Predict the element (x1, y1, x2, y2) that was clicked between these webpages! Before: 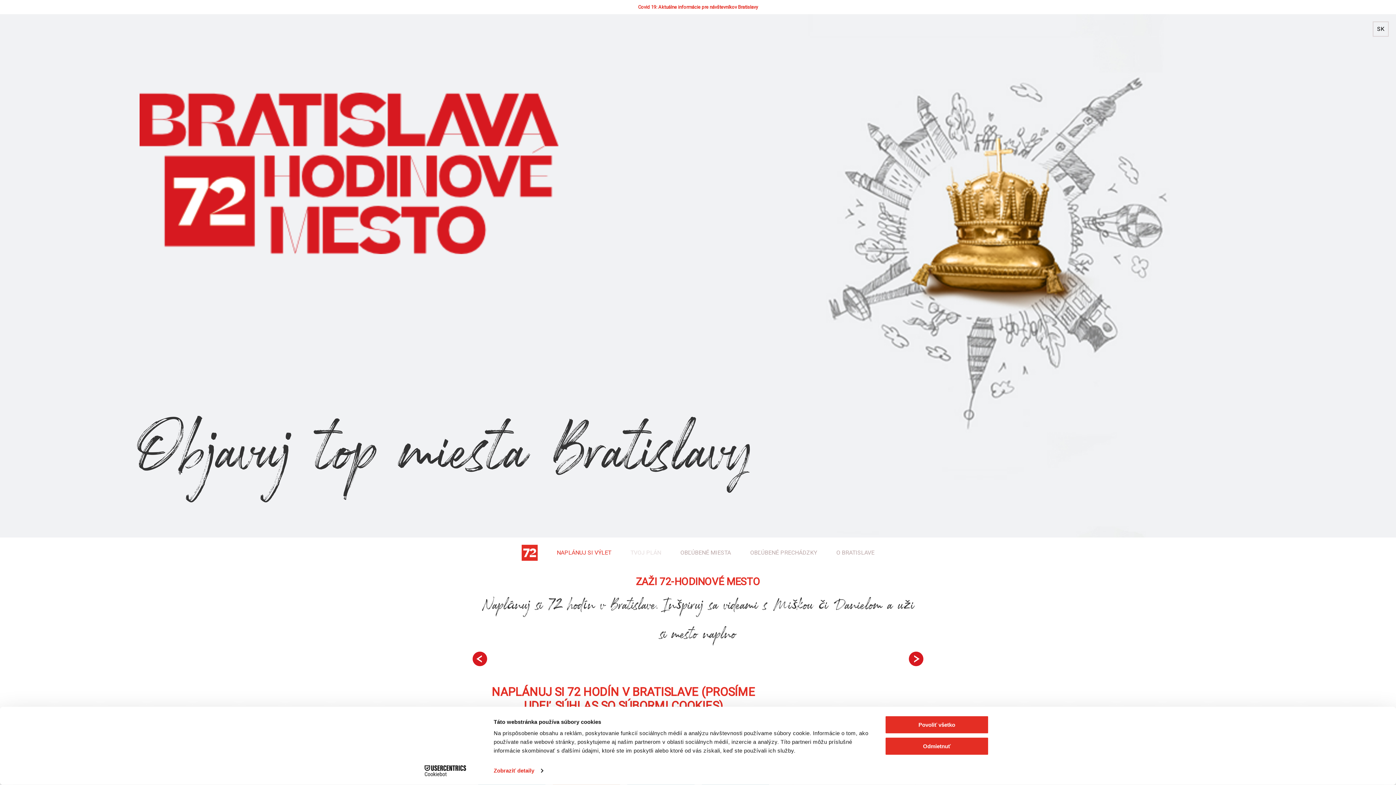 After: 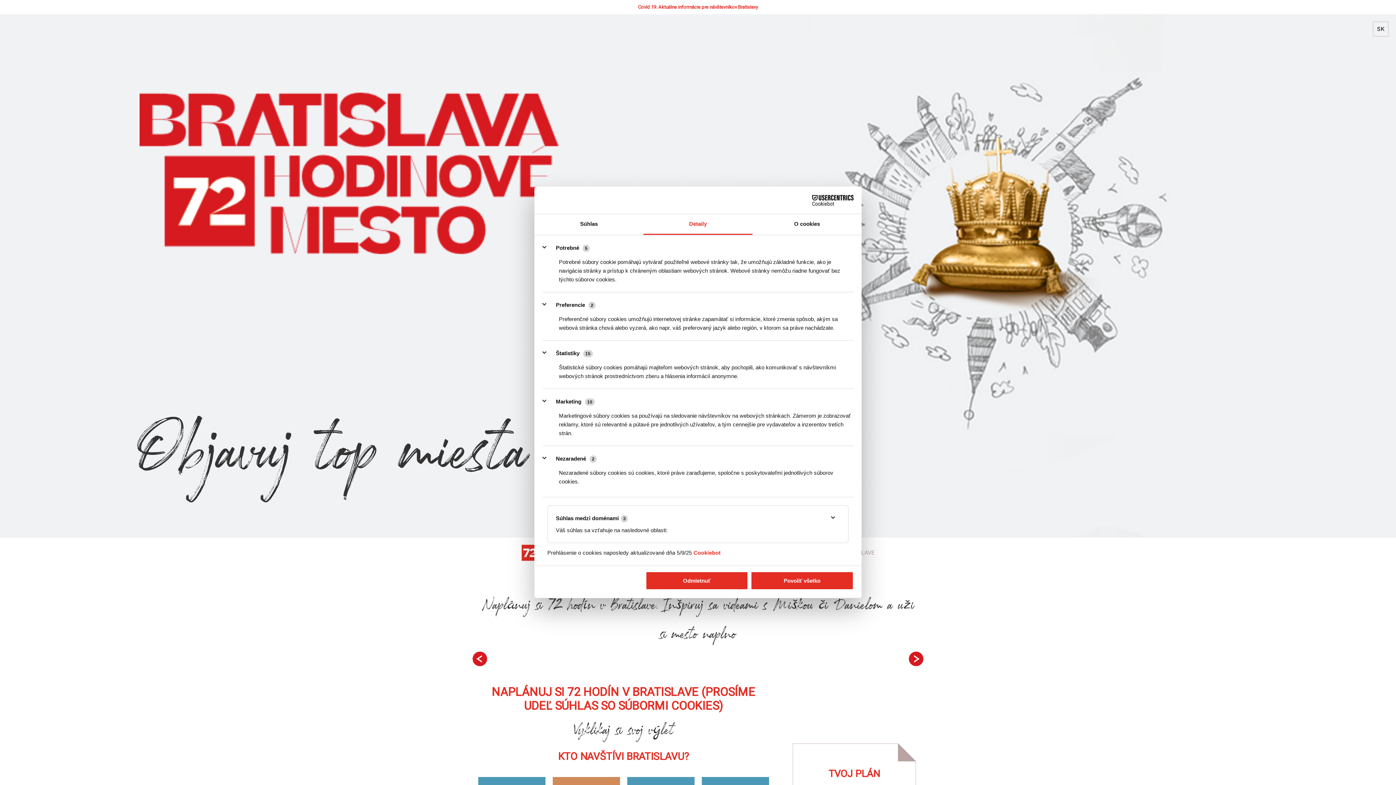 Action: bbox: (493, 765, 542, 776) label: Zobraziť detaily